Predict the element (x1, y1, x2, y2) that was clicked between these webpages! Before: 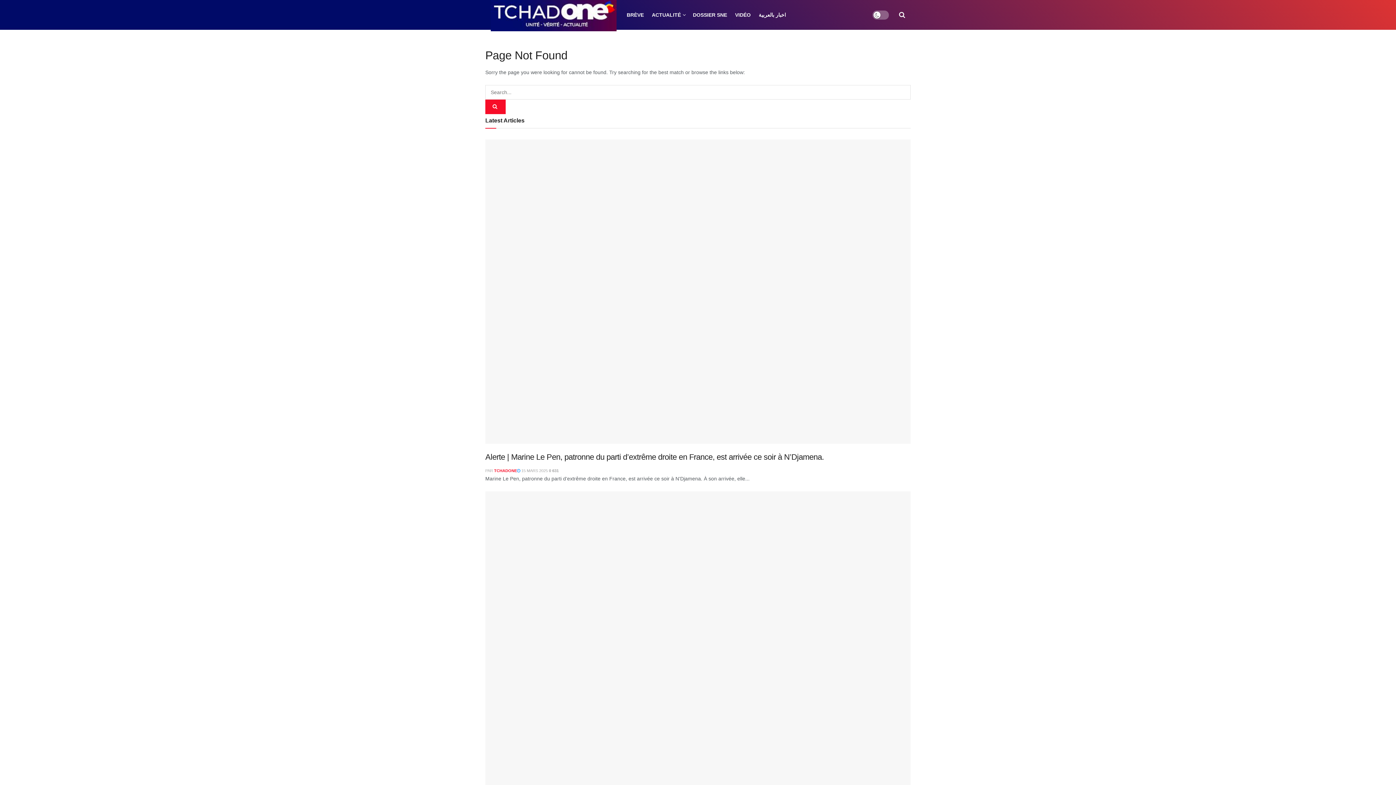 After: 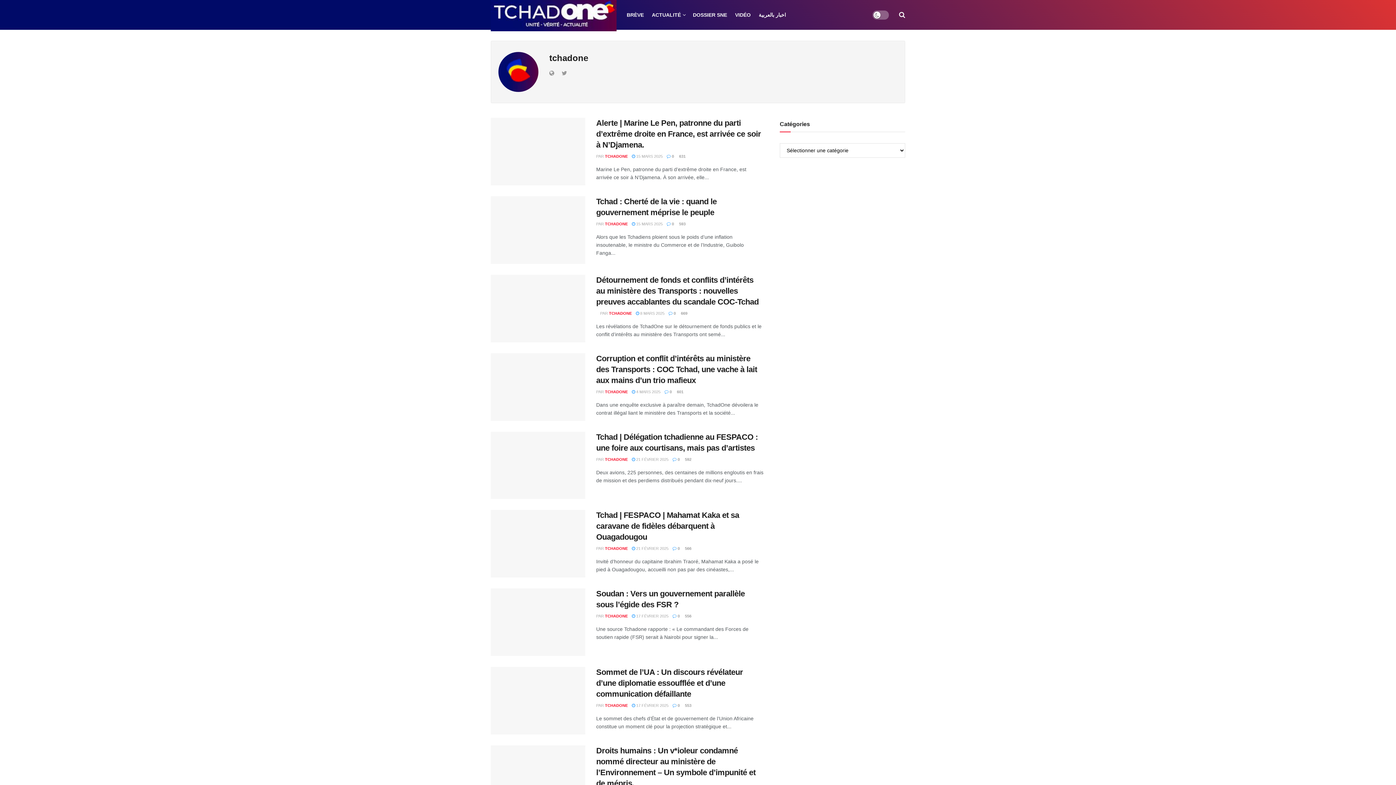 Action: label: TCHADONE bbox: (494, 468, 517, 472)